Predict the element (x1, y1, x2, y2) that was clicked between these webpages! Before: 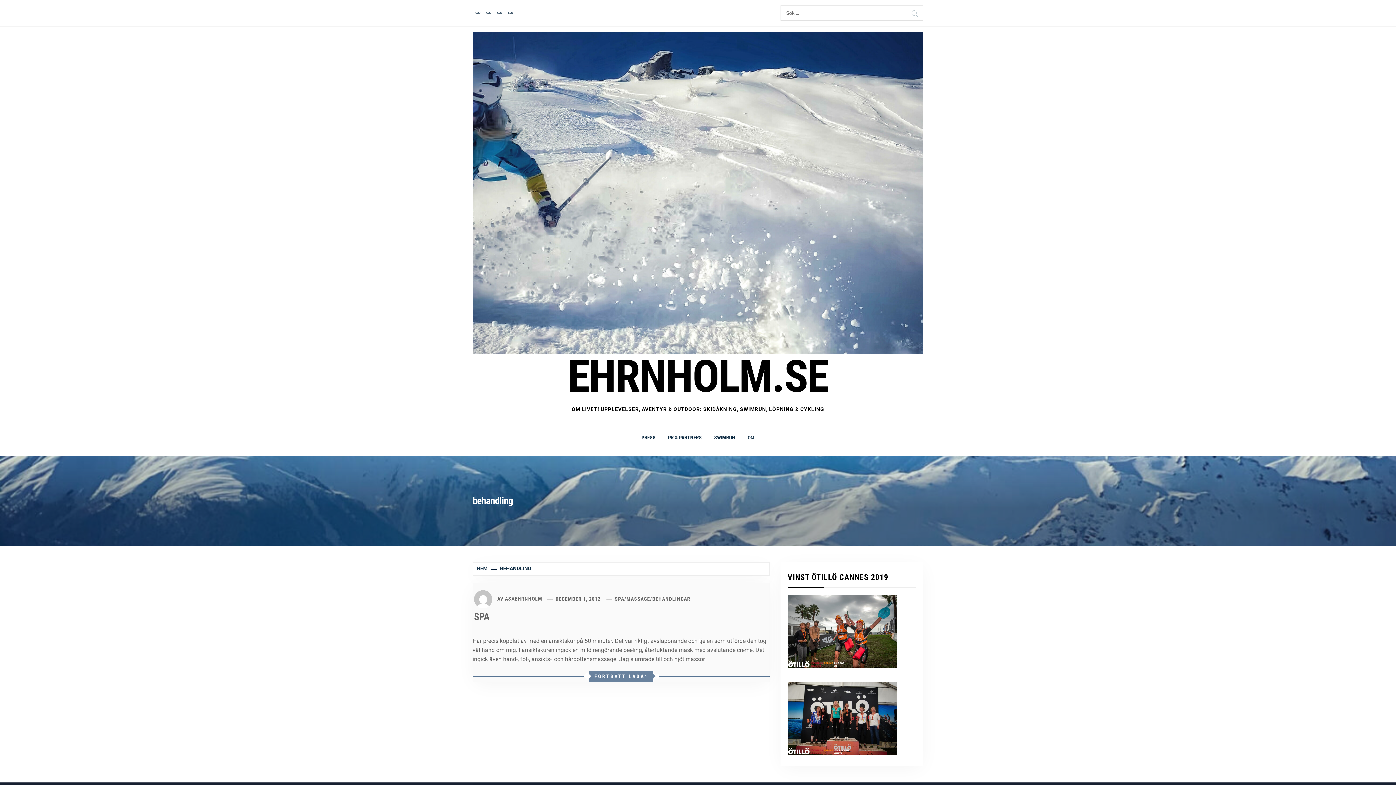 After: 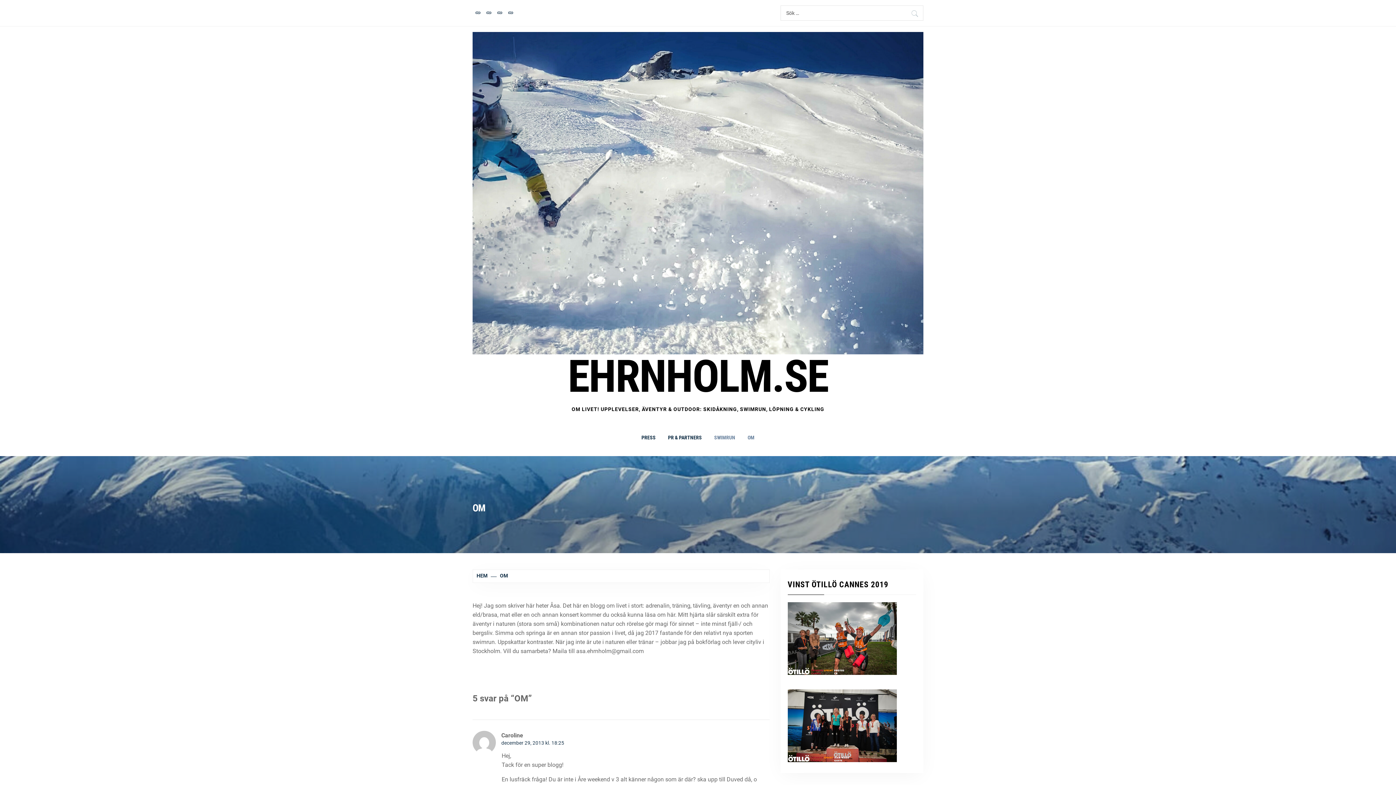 Action: bbox: (494, 5, 505, 20)